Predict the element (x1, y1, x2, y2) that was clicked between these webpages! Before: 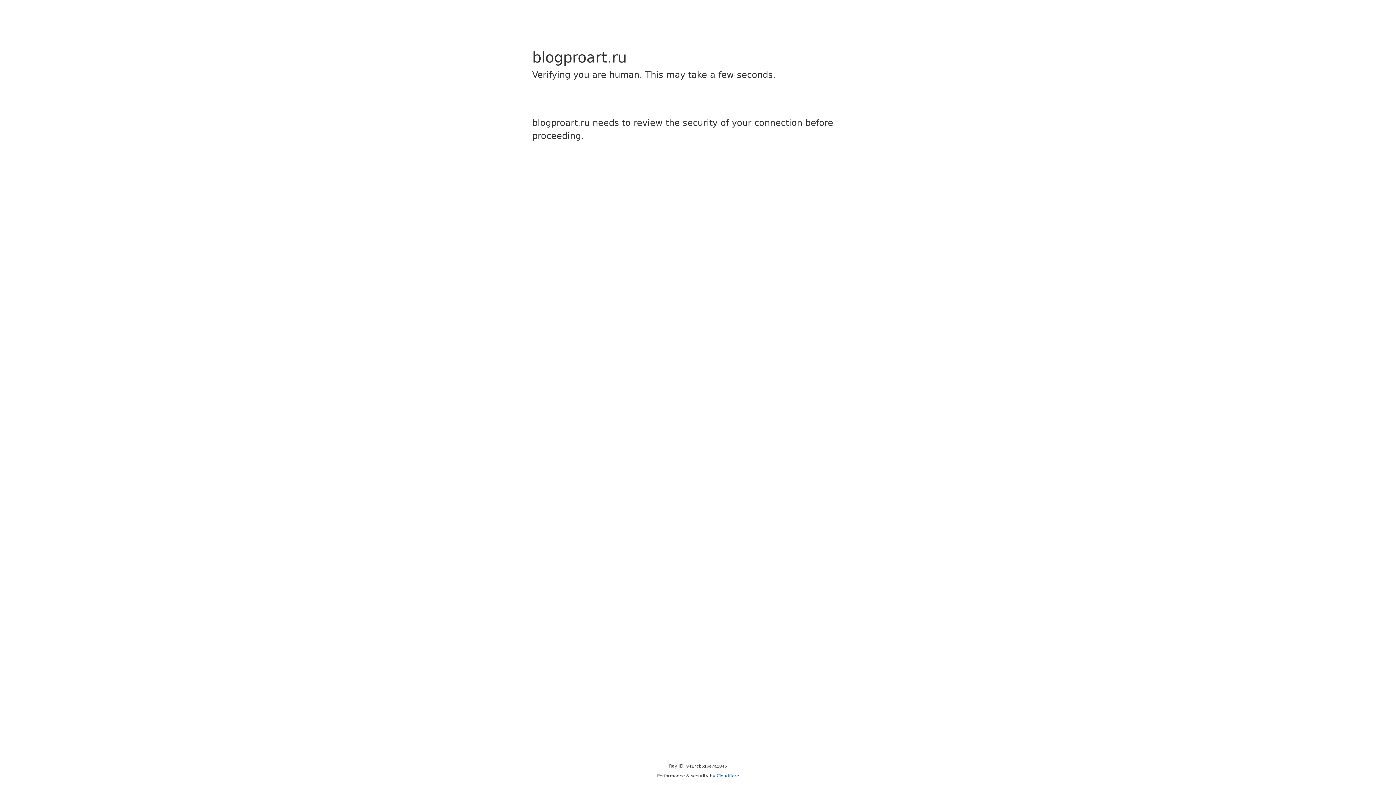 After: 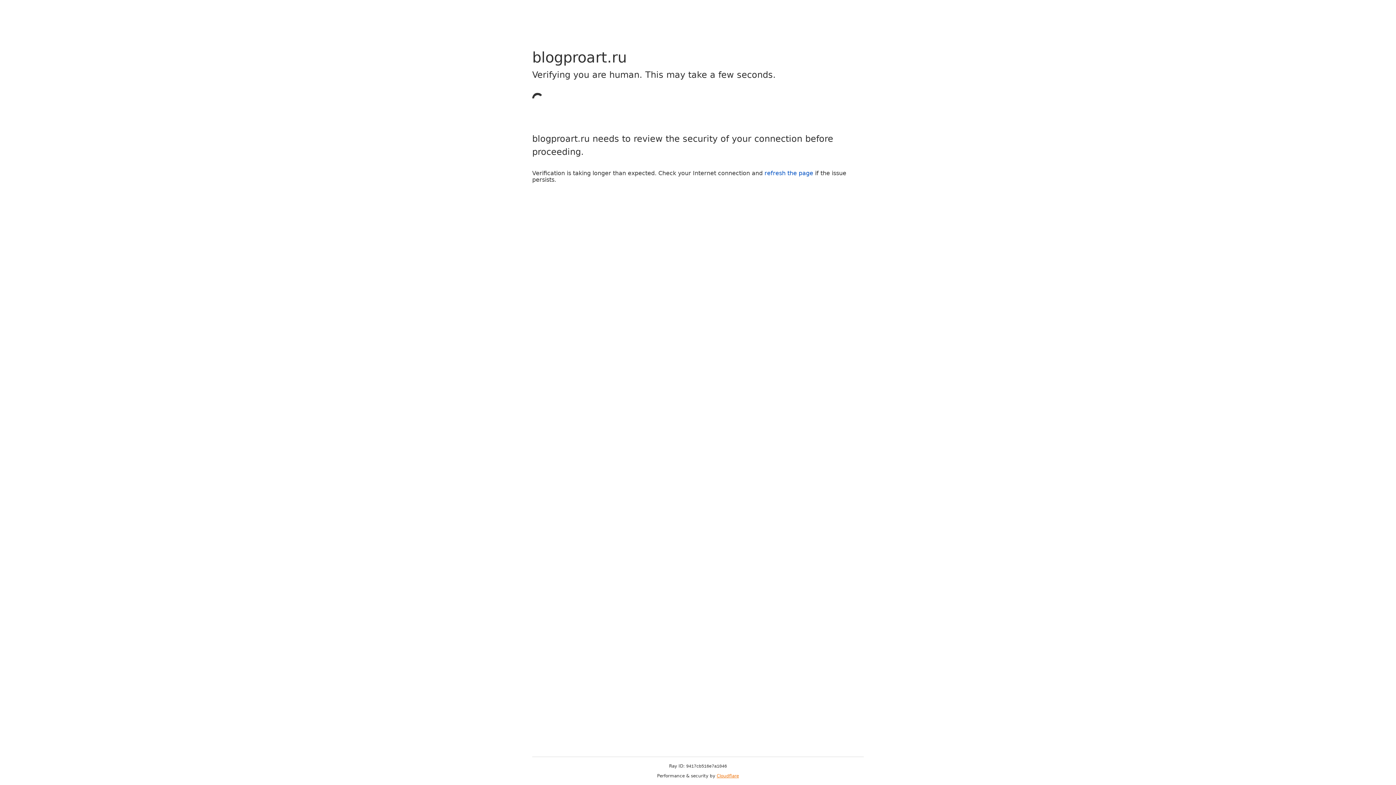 Action: label: Cloudflare bbox: (716, 773, 739, 778)